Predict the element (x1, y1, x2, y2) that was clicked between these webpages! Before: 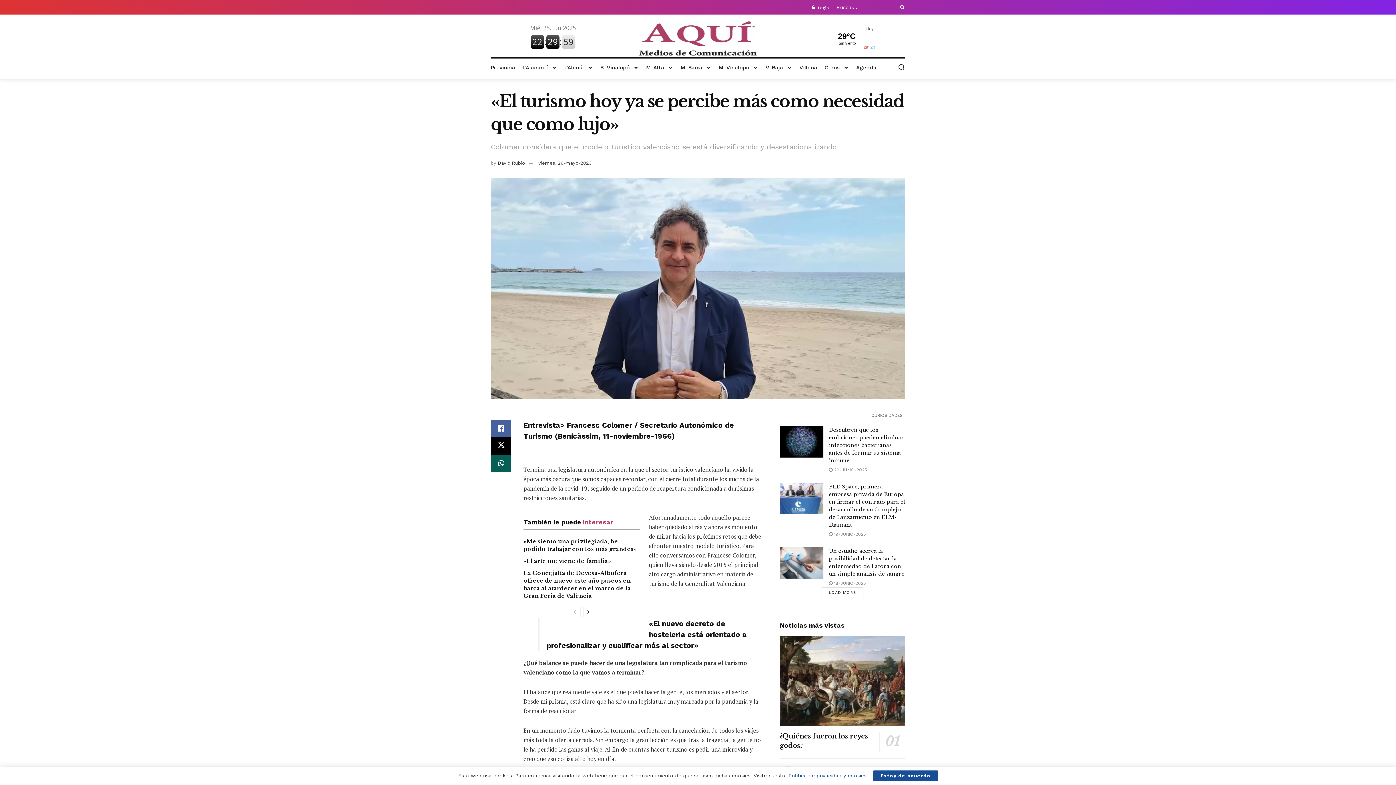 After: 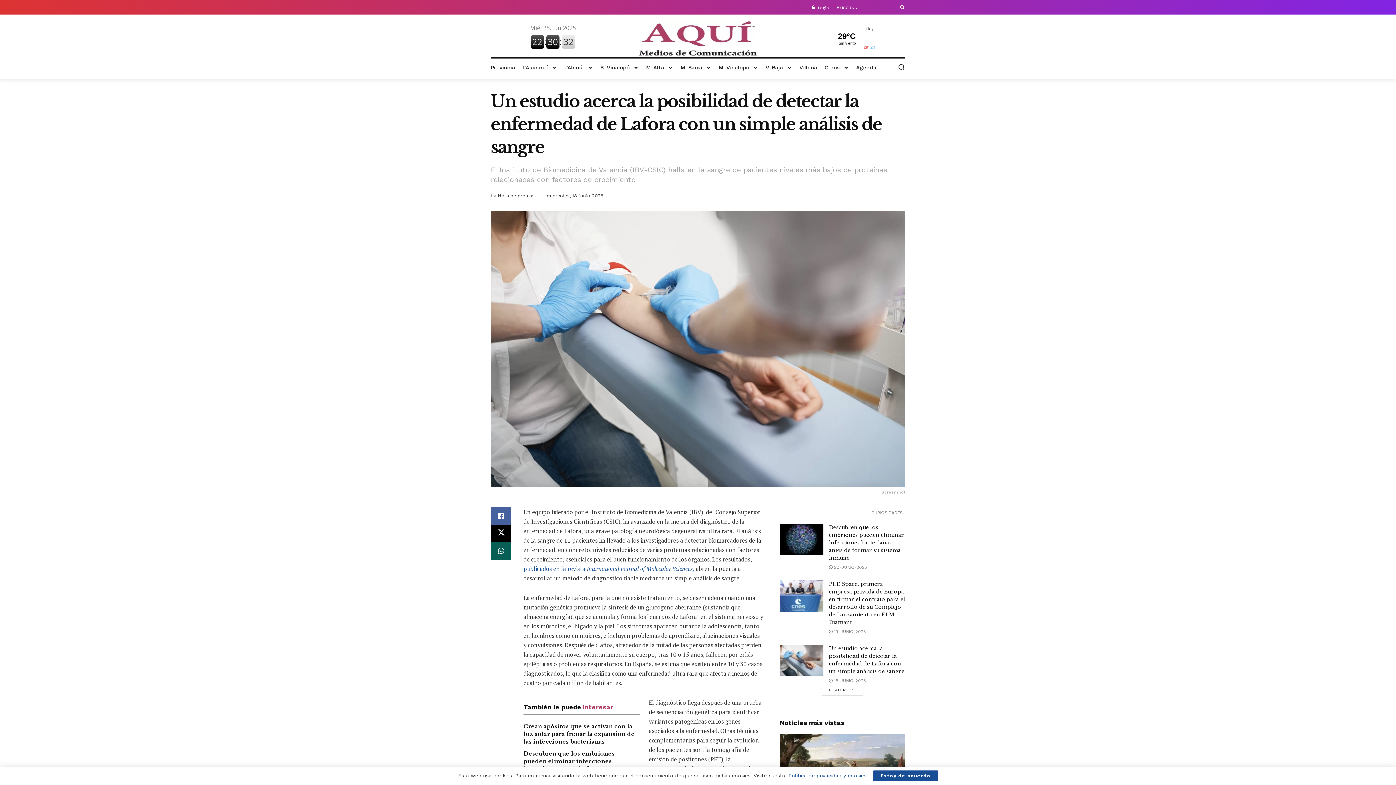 Action: bbox: (780, 547, 823, 578)